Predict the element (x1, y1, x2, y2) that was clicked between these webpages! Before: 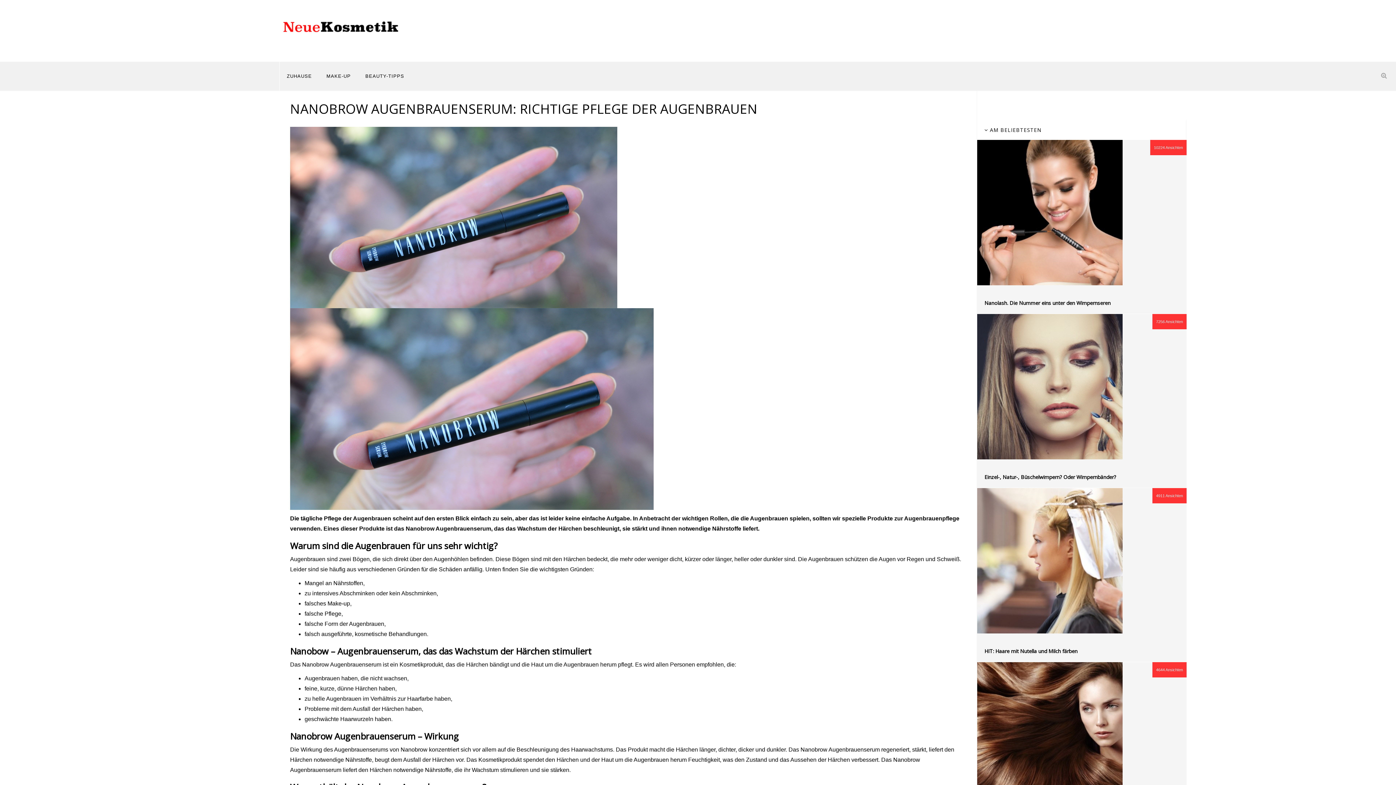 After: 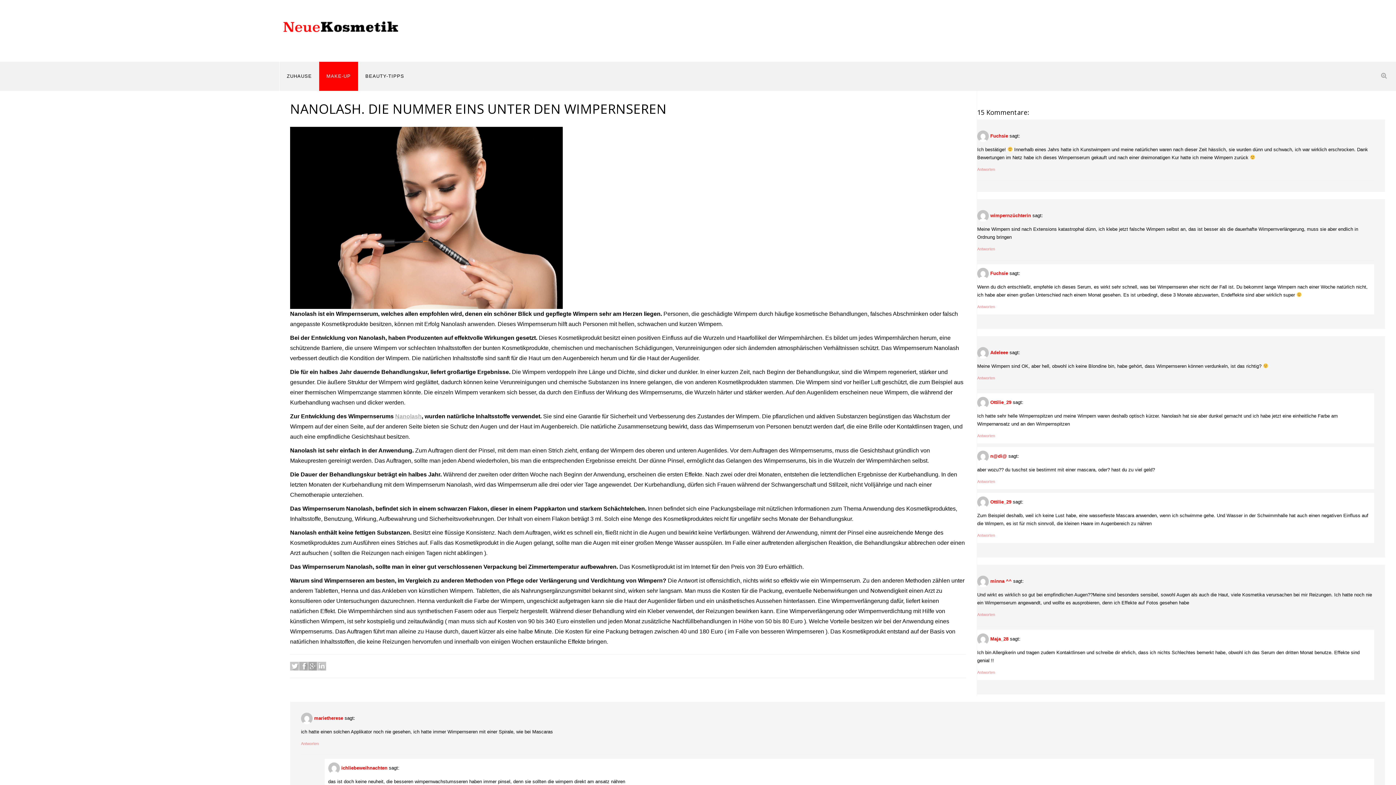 Action: bbox: (977, 140, 1186, 285)